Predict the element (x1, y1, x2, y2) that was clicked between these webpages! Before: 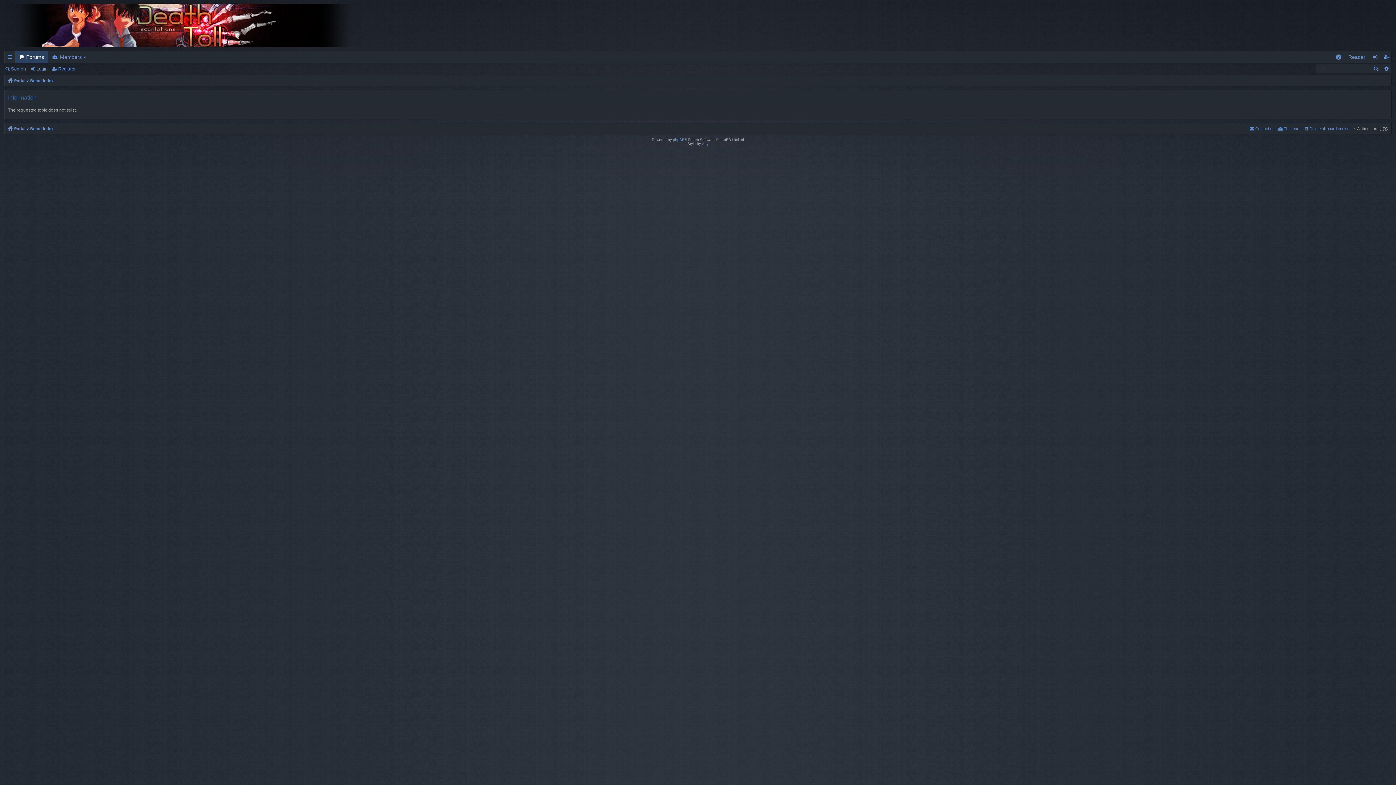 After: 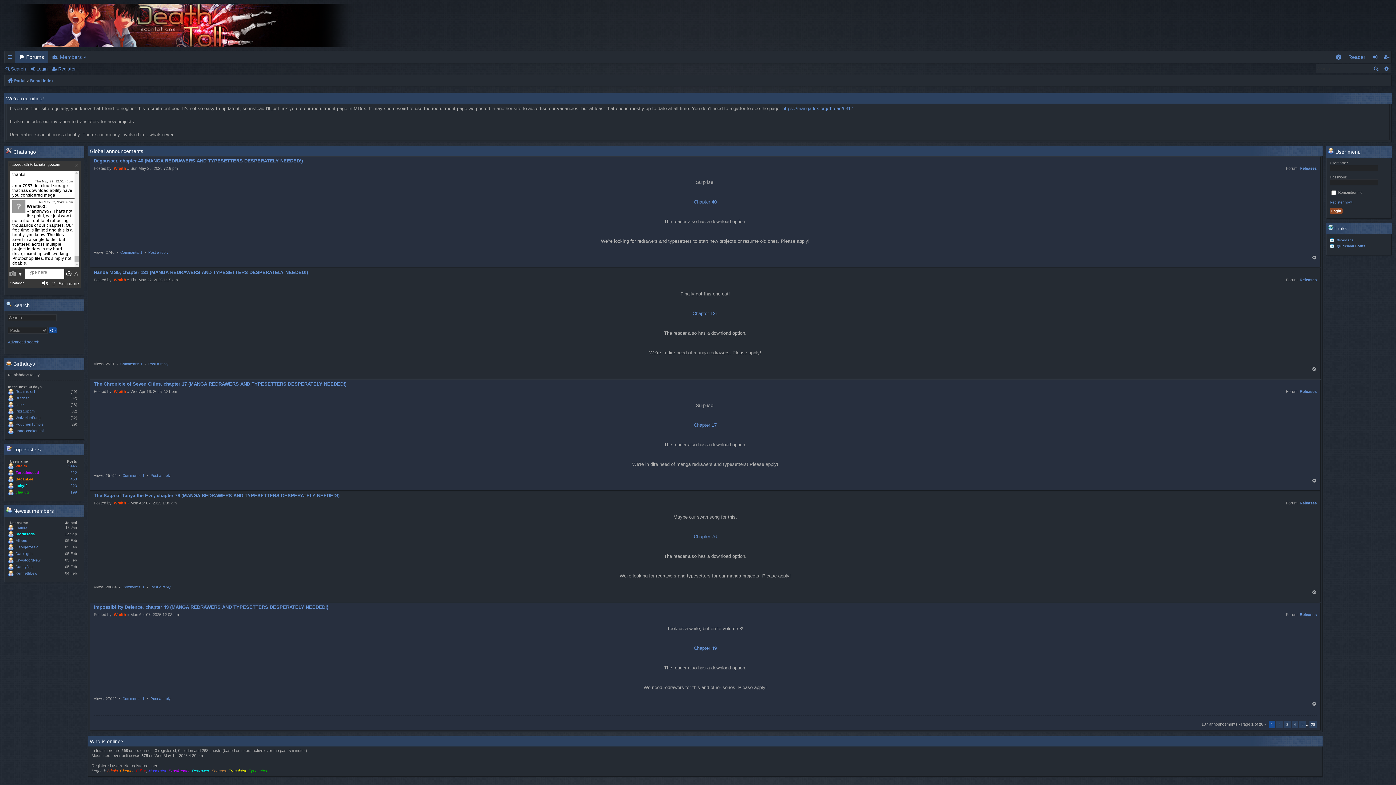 Action: bbox: (8, 76, 25, 85) label: Portal